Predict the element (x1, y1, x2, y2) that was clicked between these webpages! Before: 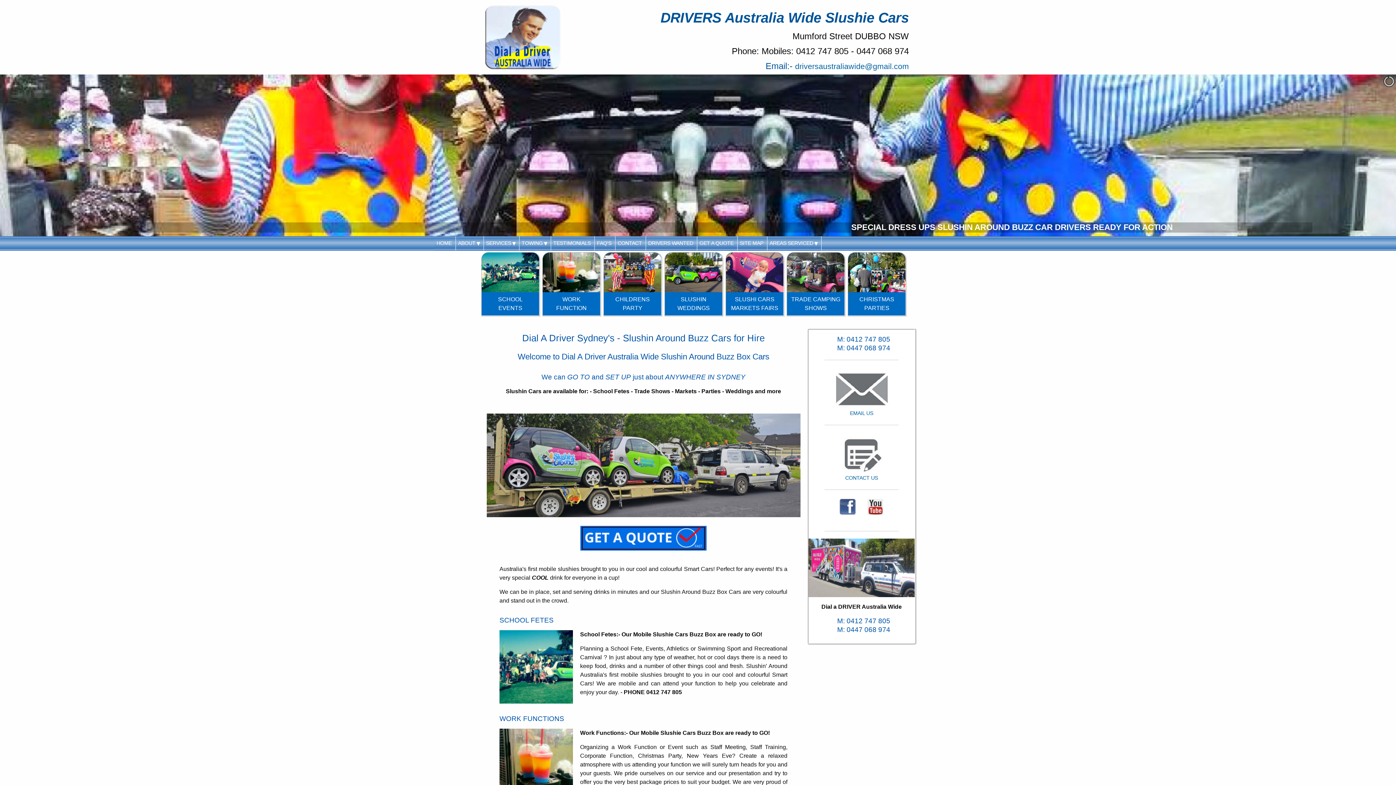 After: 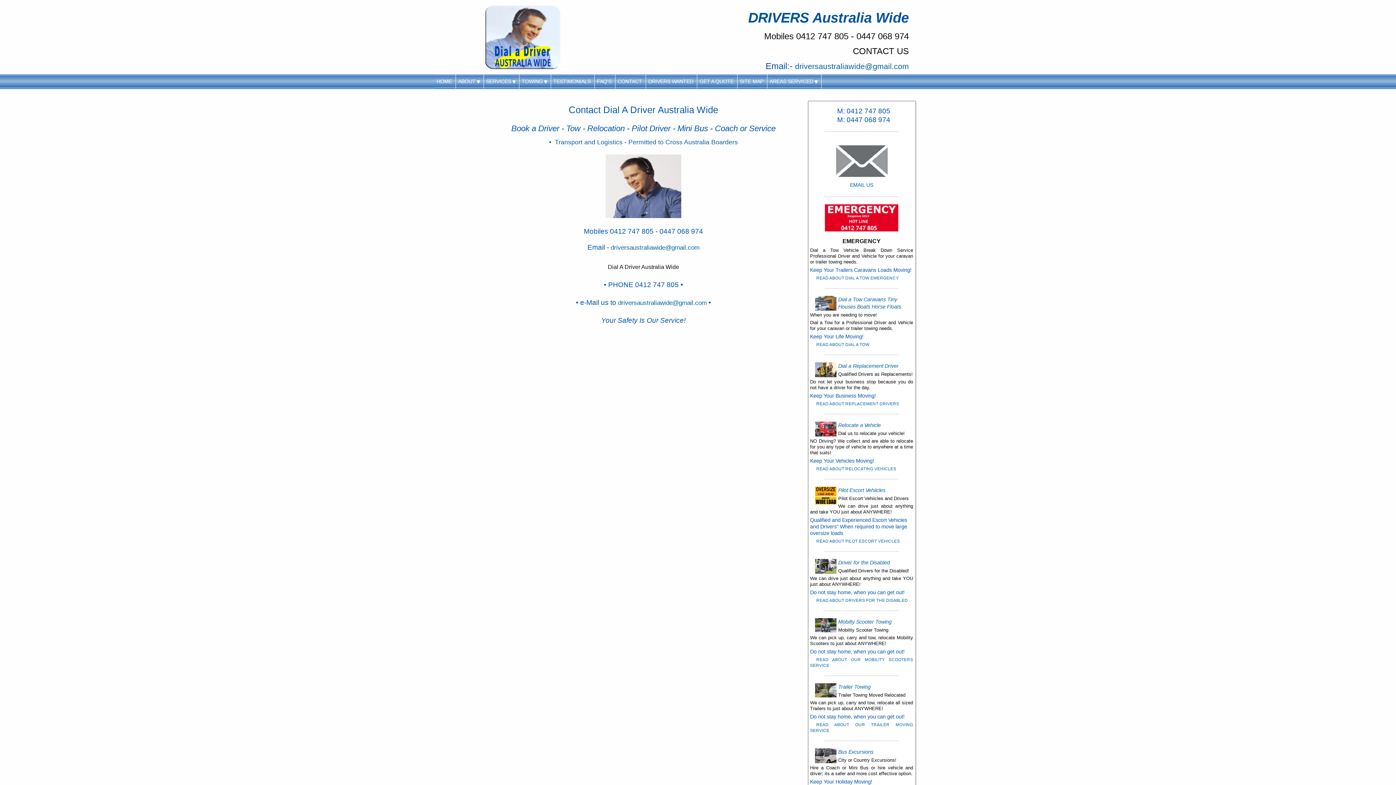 Action: bbox: (615, 236, 645, 250) label: CONTACT